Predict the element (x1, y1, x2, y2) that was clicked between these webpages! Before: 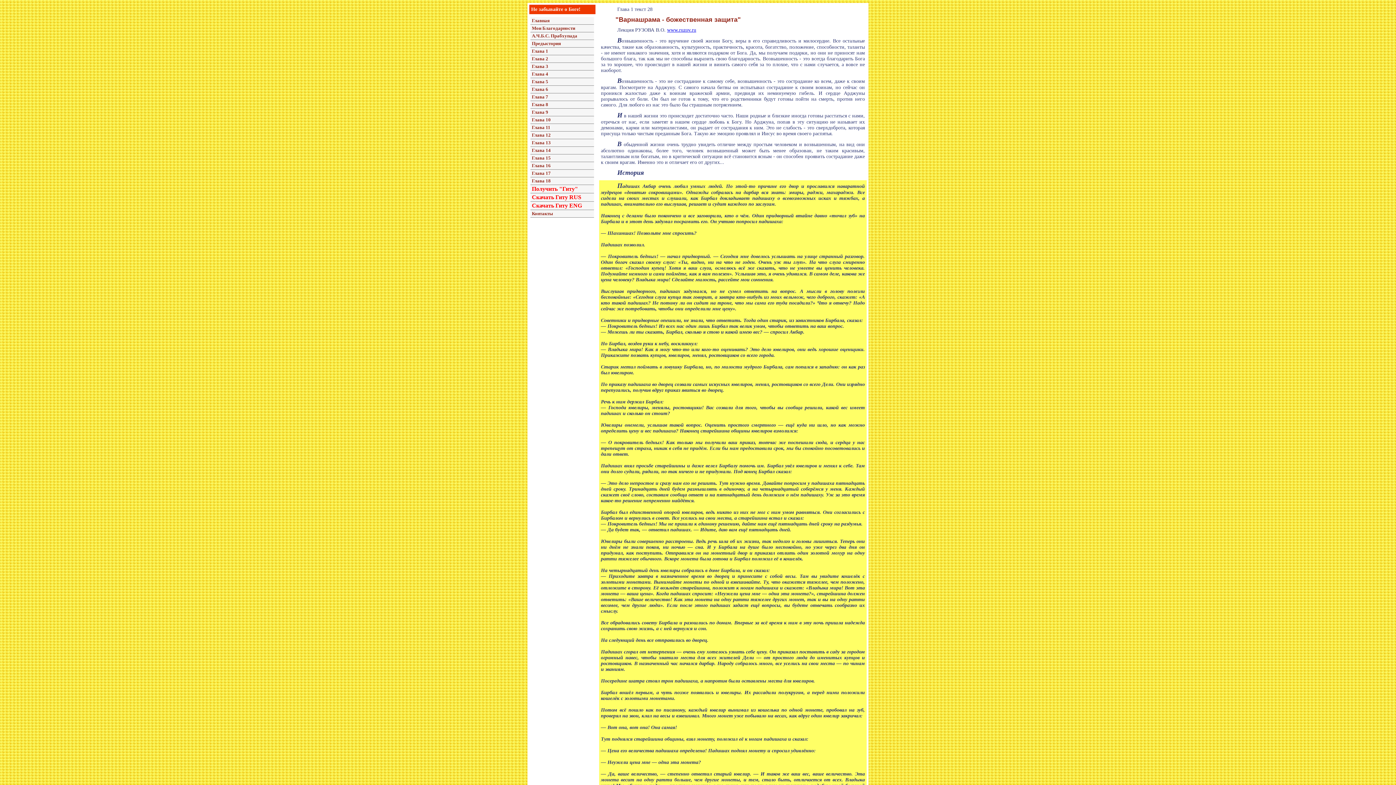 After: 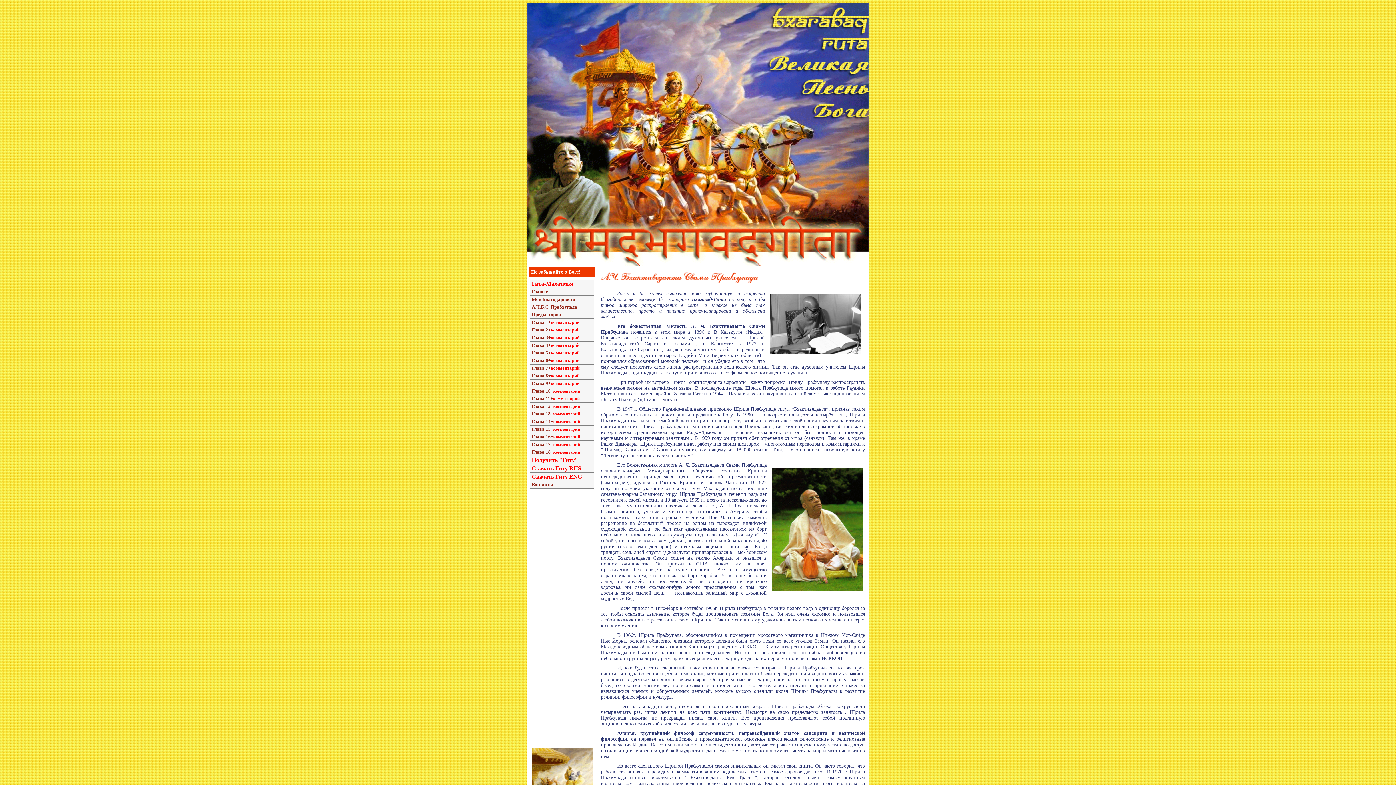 Action: label: А.Ч.Б.С. Прабхупада bbox: (530, 32, 594, 40)